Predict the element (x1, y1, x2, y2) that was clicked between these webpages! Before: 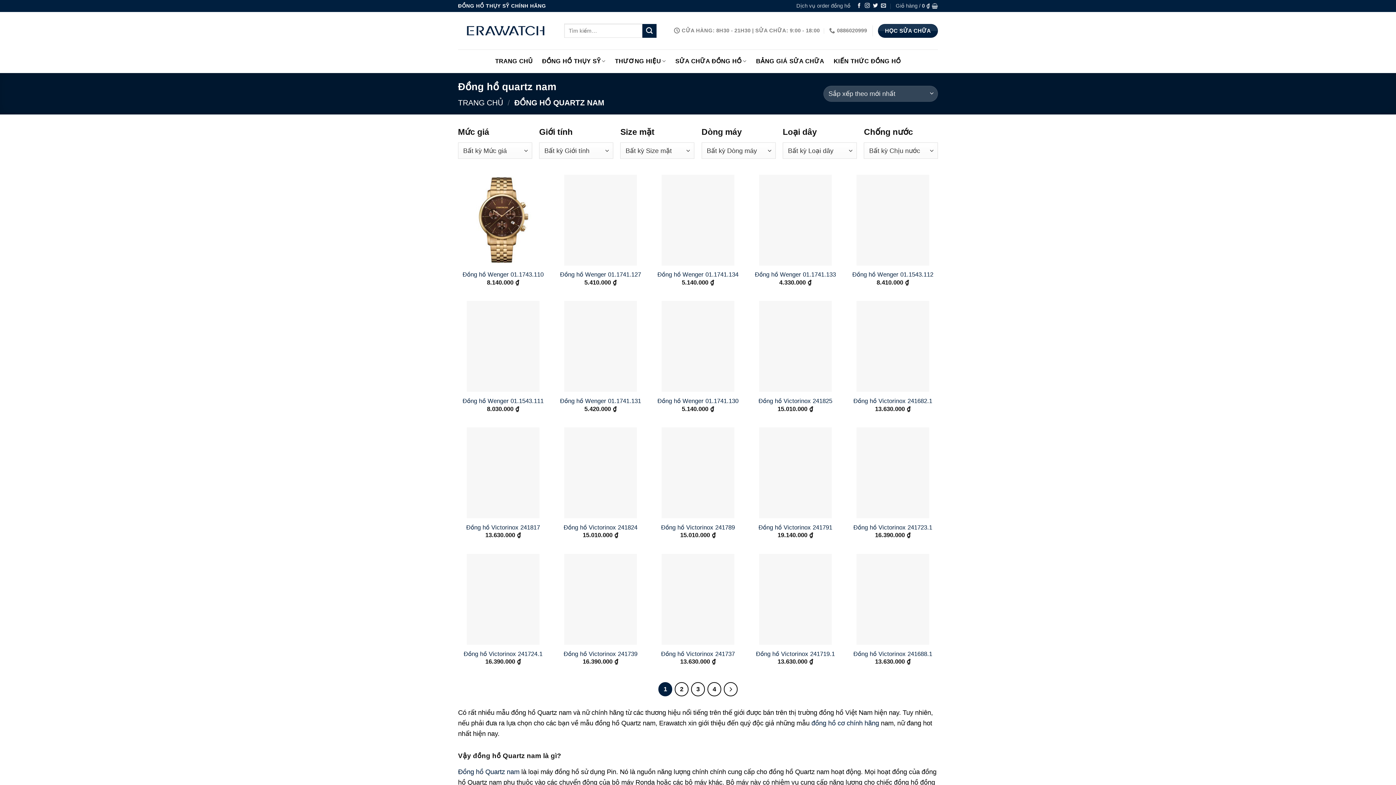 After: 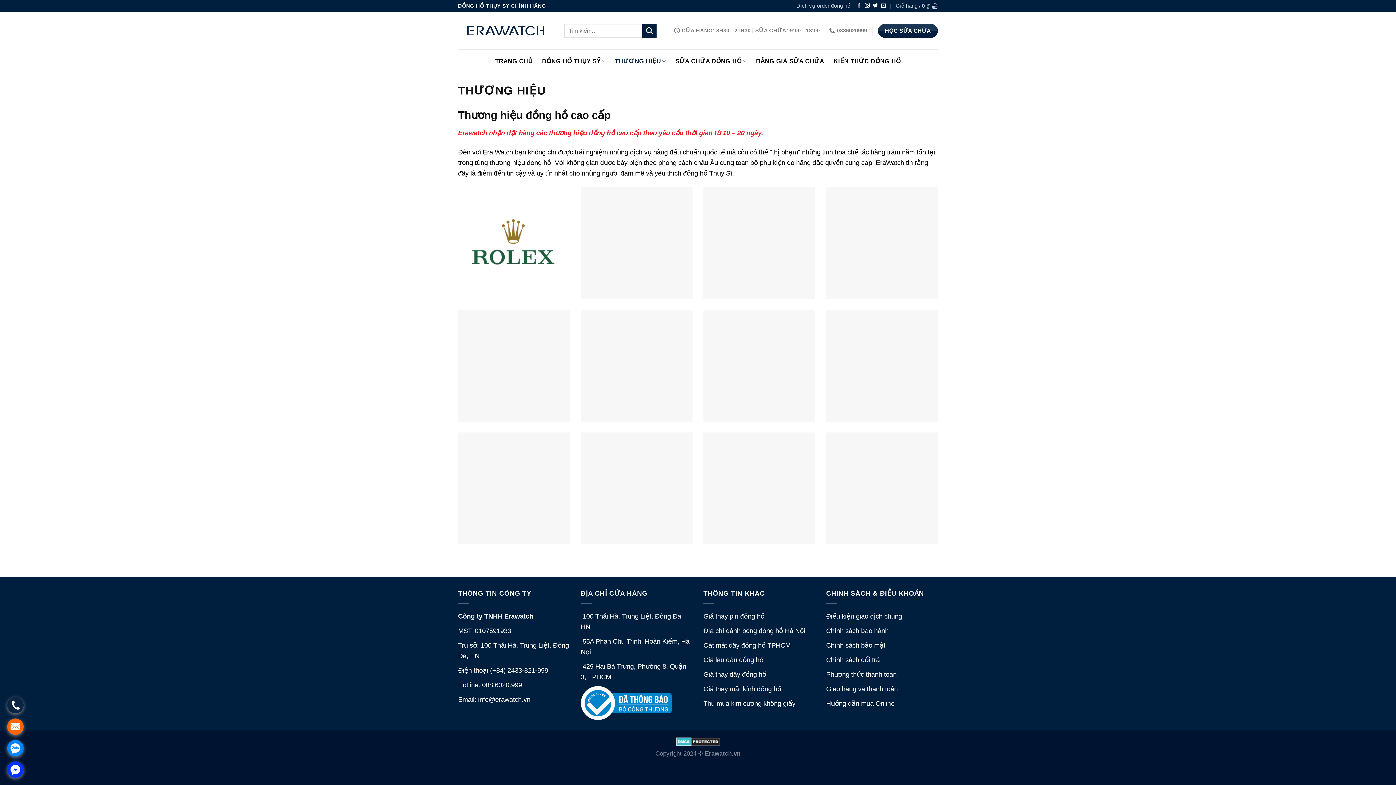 Action: label: THƯƠNG HIỆU bbox: (615, 54, 666, 68)